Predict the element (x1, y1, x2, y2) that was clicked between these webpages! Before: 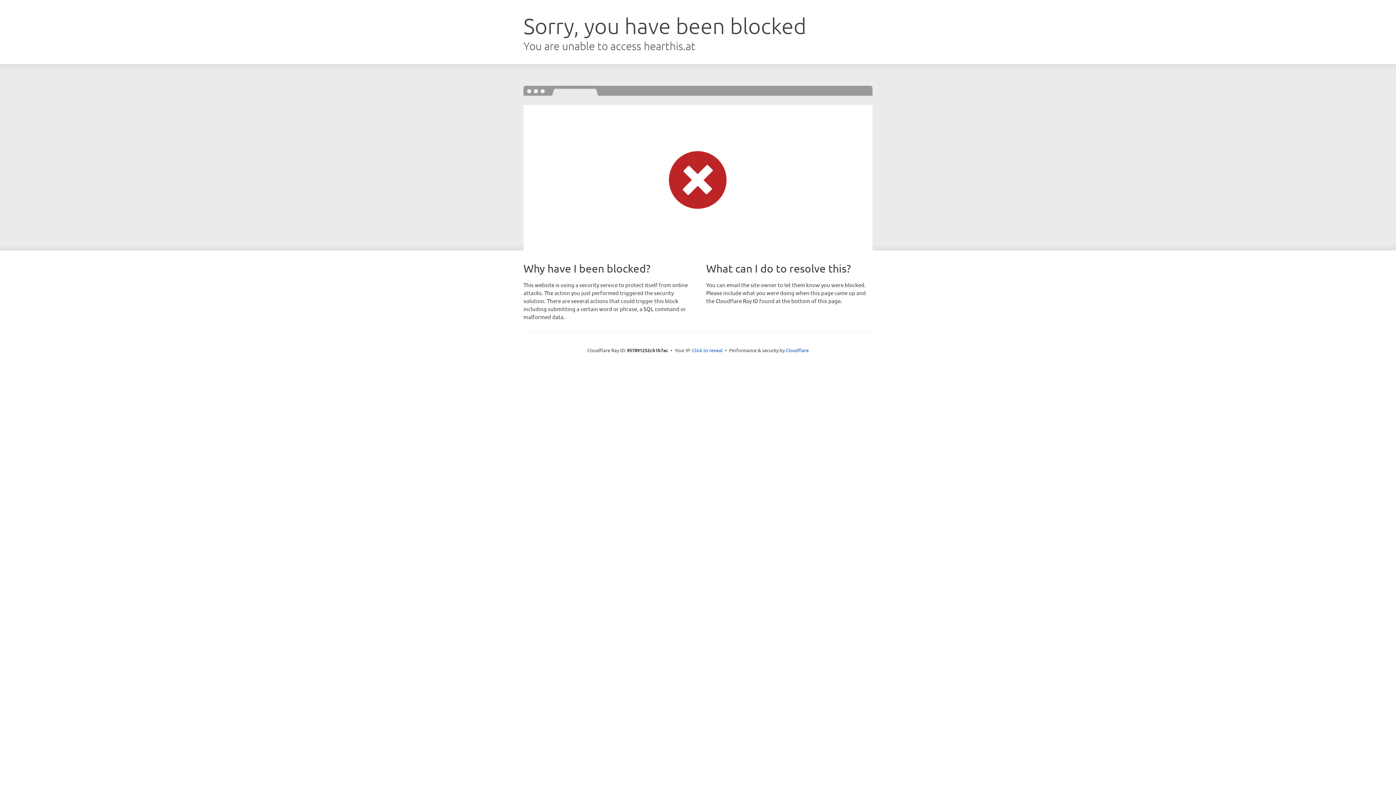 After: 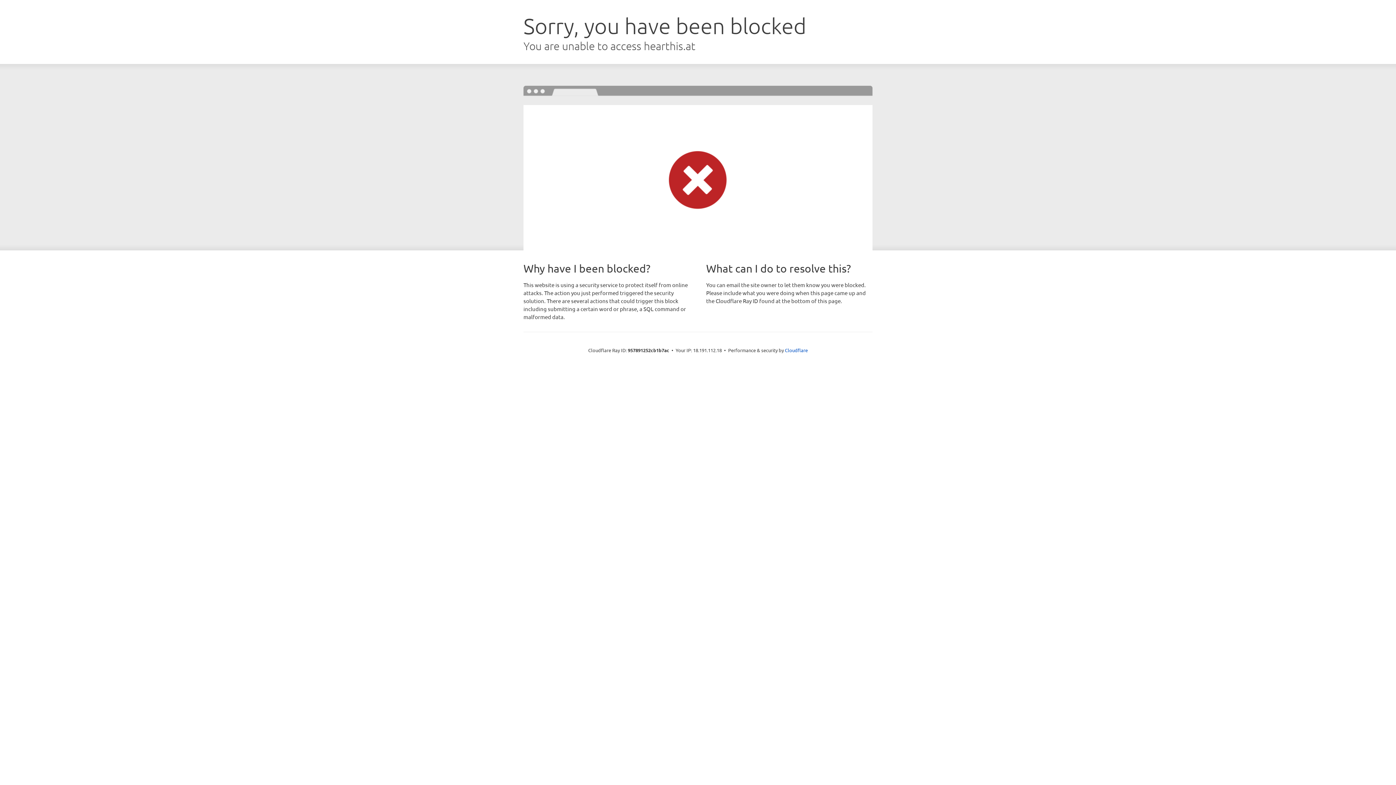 Action: label: Click to reveal bbox: (692, 346, 722, 353)